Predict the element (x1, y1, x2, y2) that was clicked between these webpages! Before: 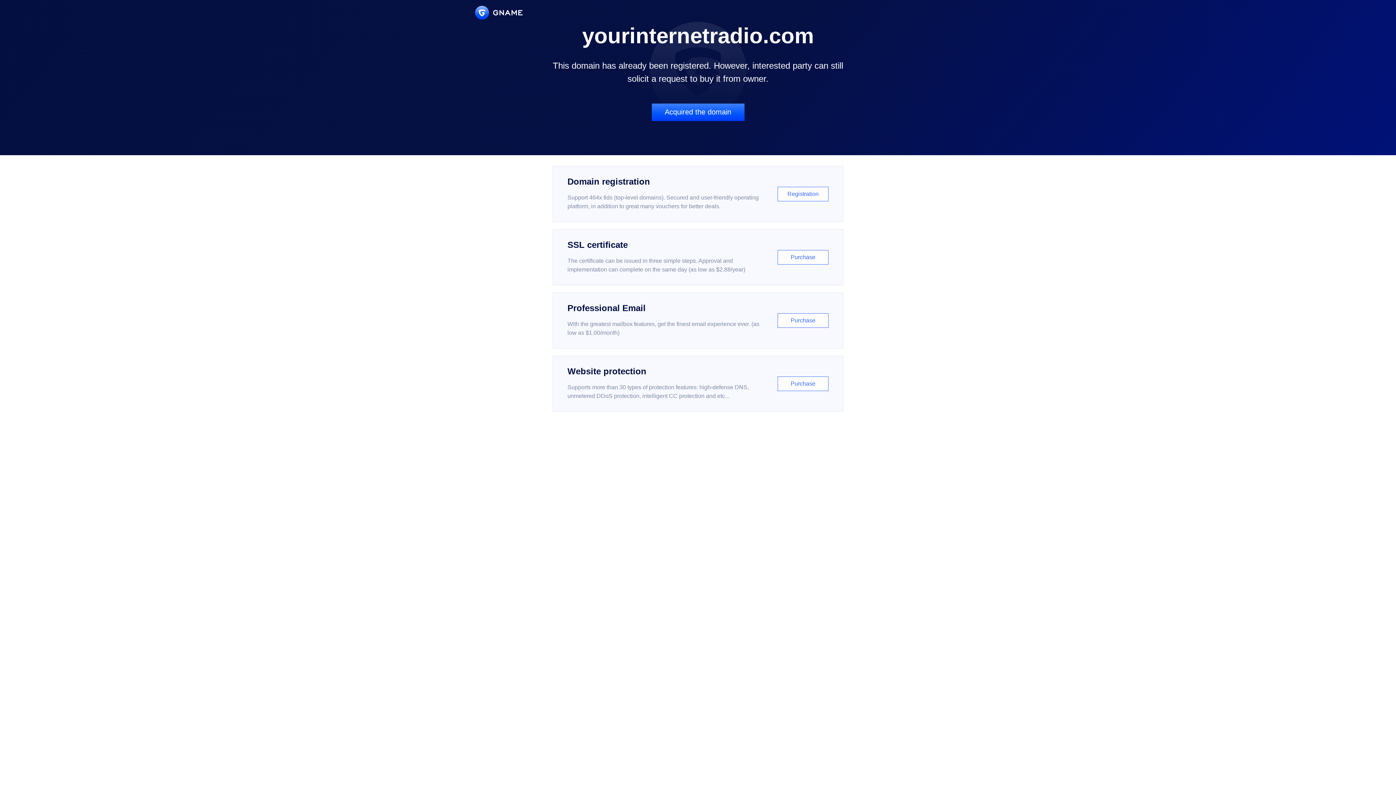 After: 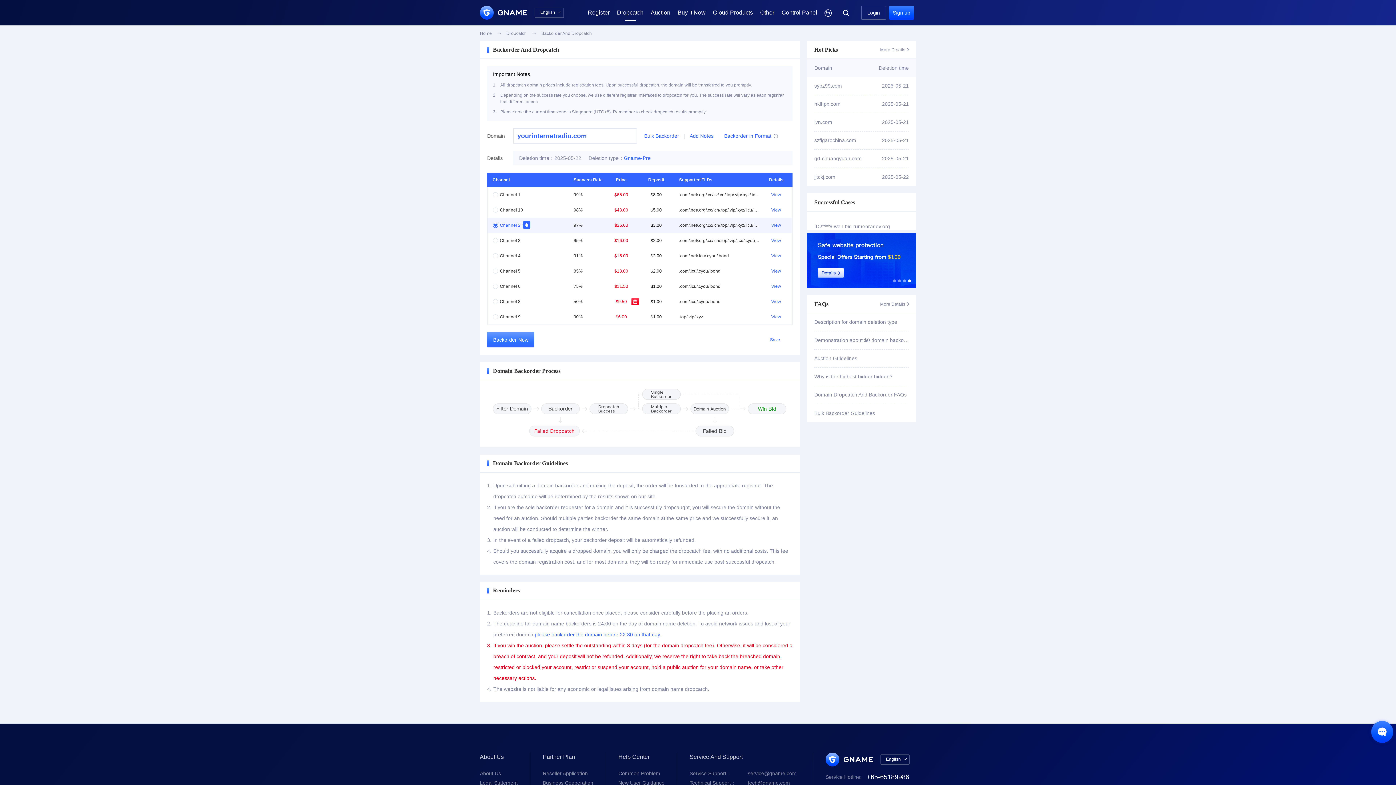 Action: label: Acquired the domain bbox: (651, 103, 744, 121)